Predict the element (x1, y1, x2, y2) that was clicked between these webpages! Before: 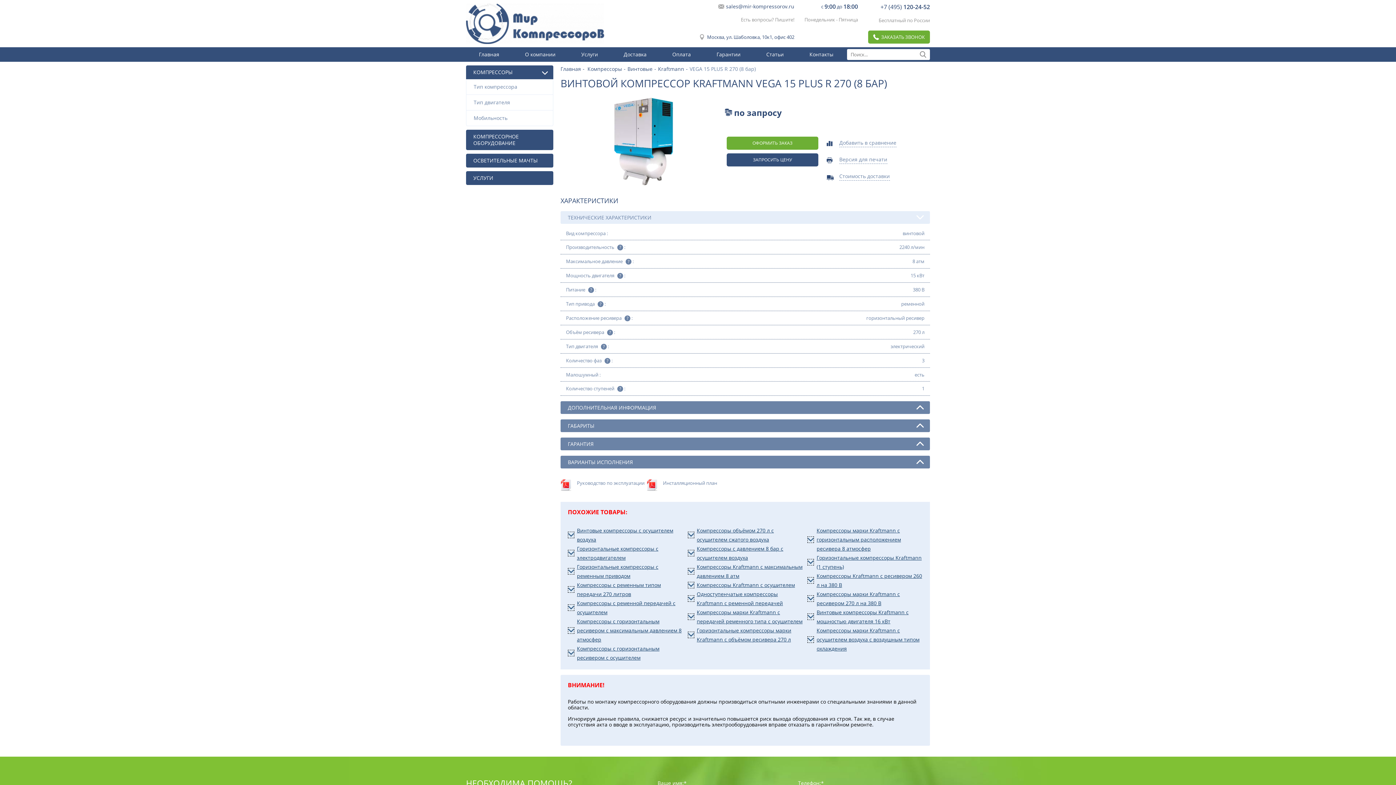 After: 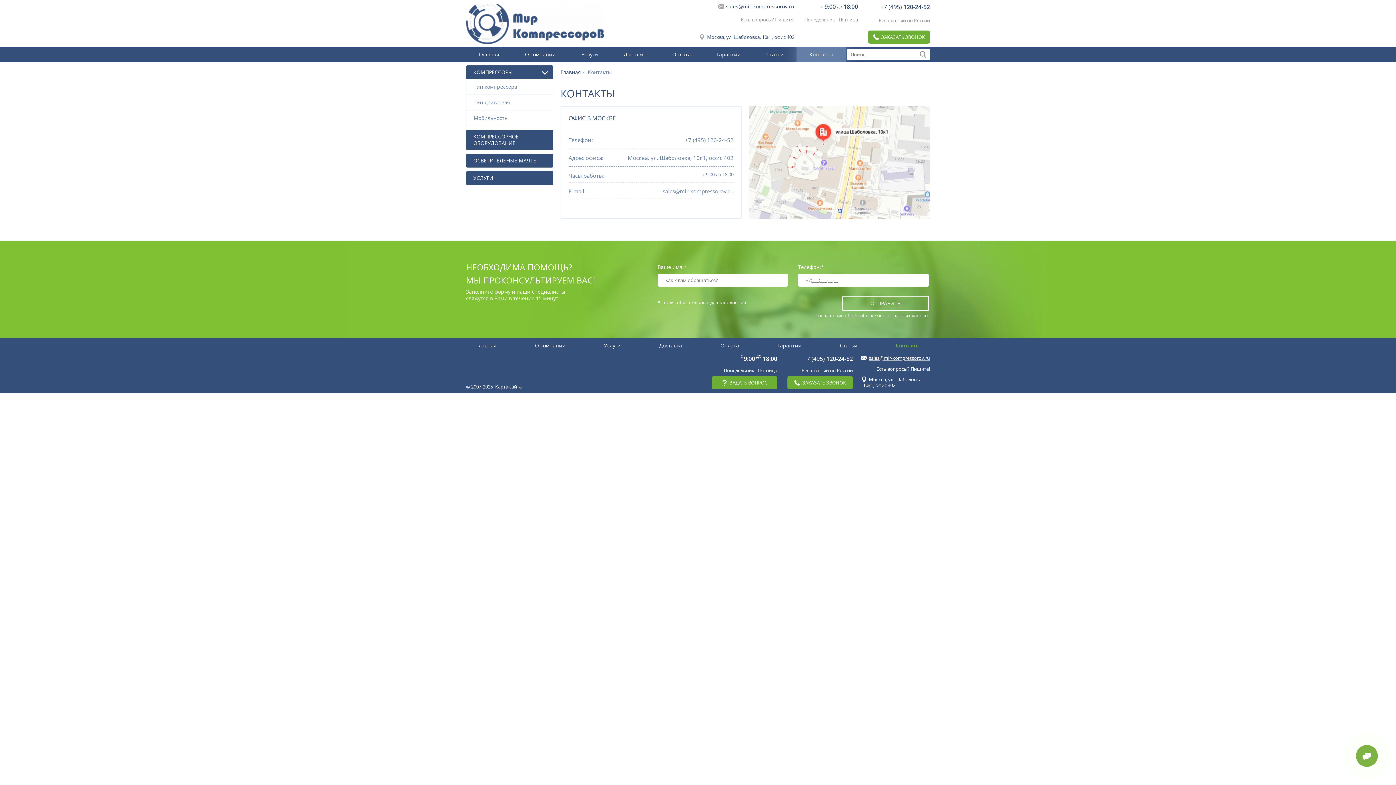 Action: bbox: (796, 47, 846, 61) label: Контакты